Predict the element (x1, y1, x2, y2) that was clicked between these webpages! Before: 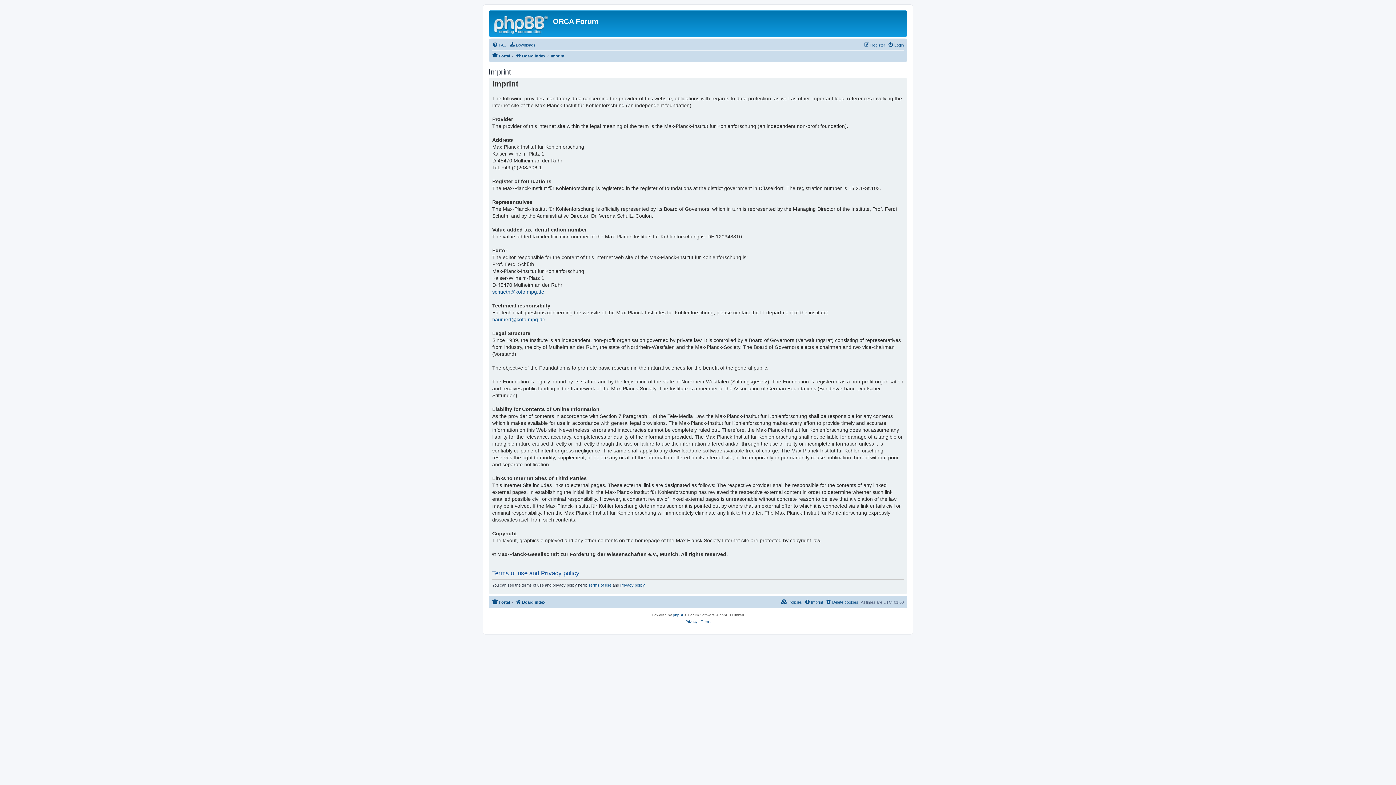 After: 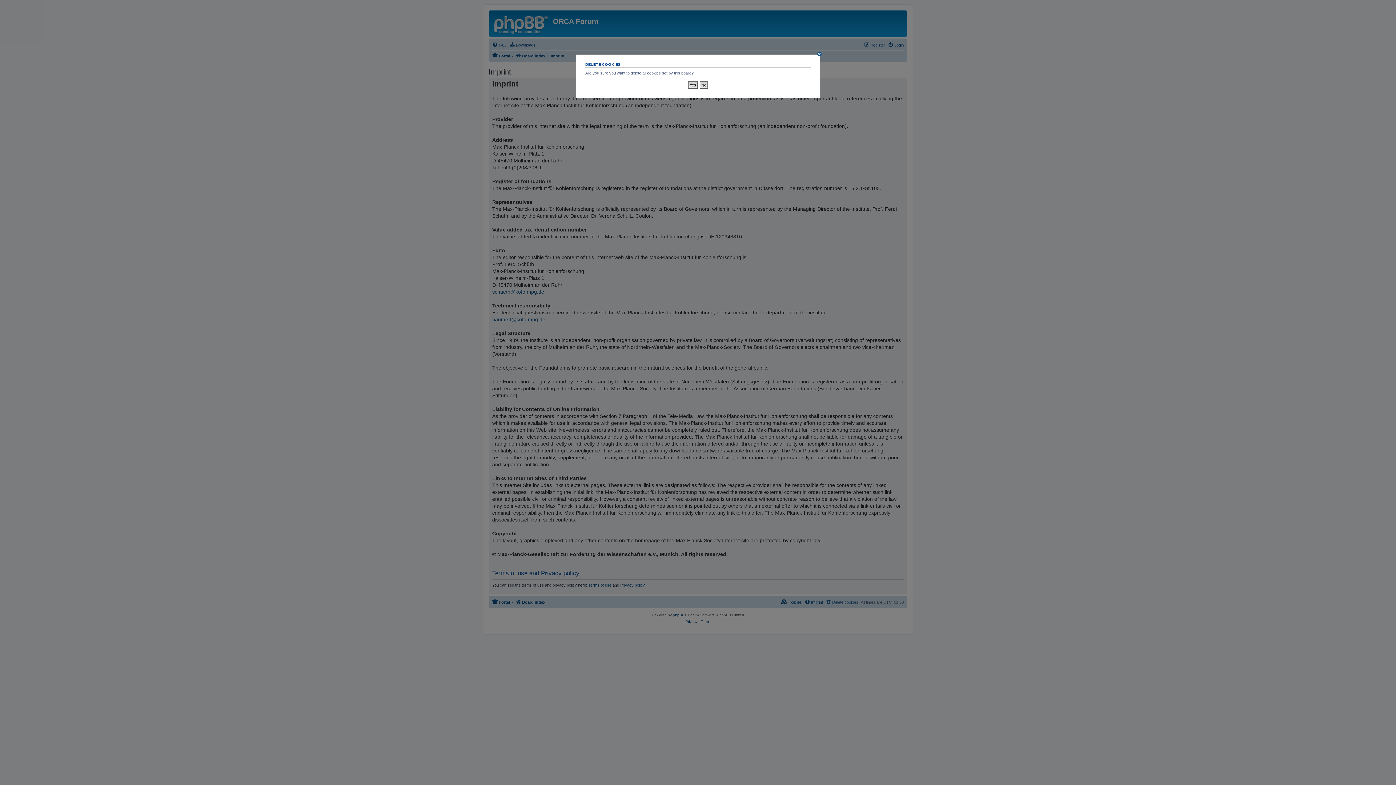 Action: bbox: (825, 598, 858, 606) label: Delete cookies